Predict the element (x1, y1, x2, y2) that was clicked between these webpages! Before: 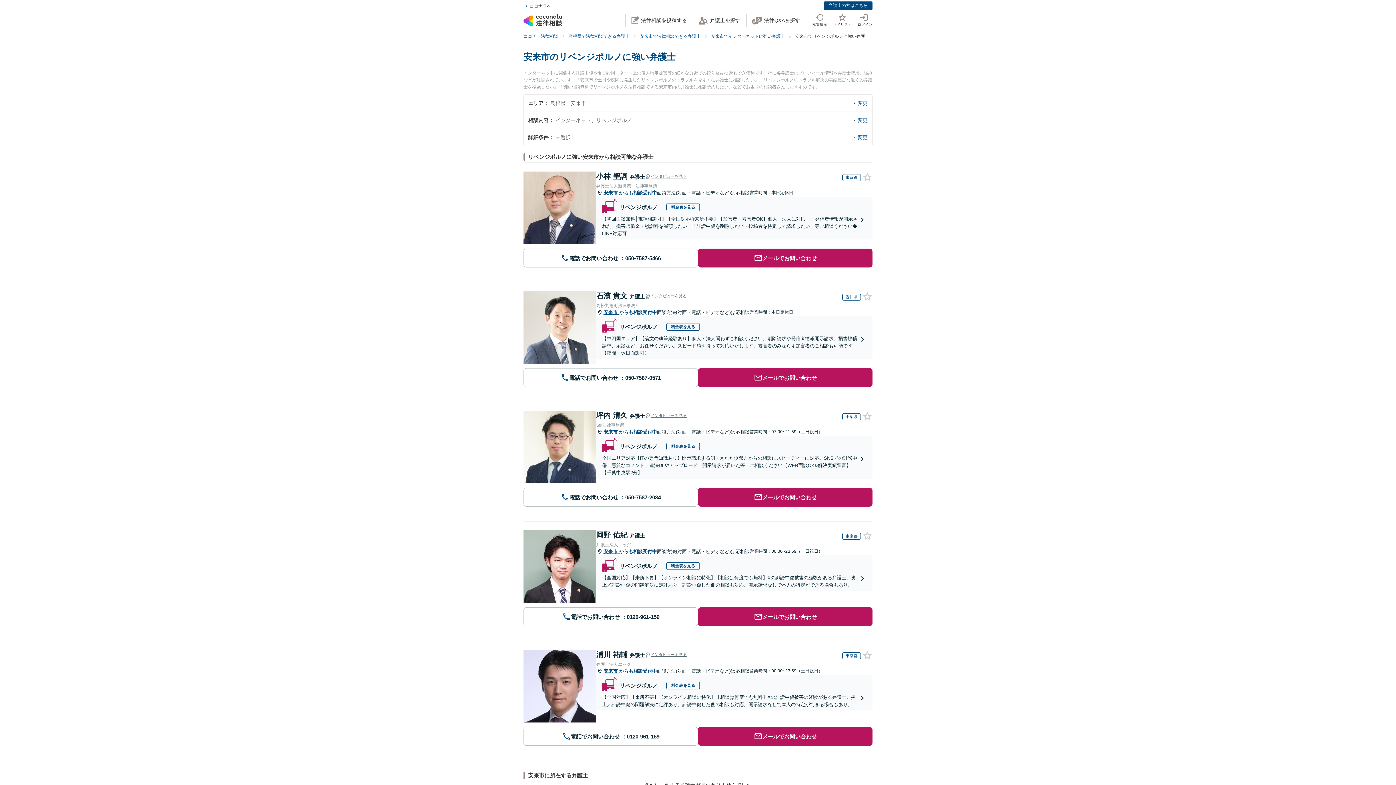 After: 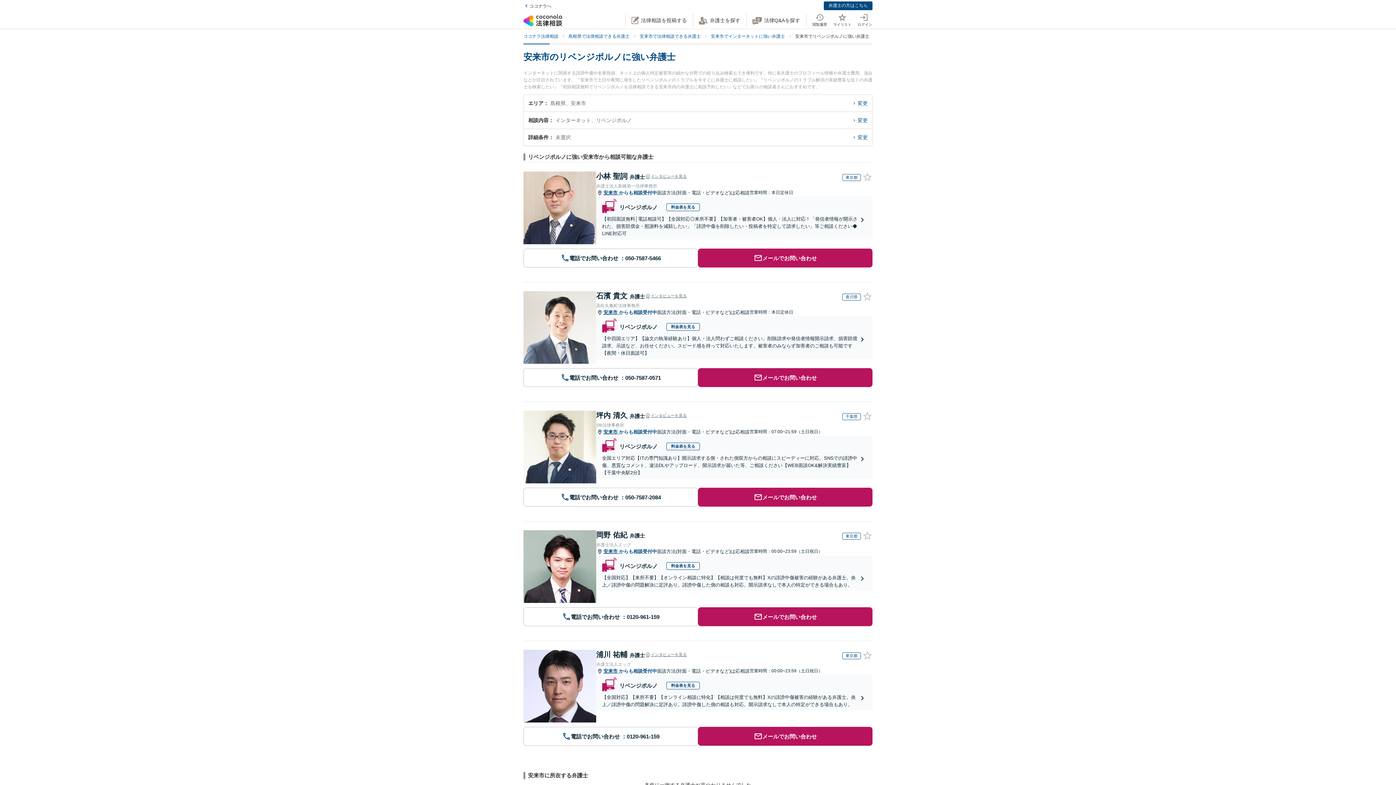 Action: bbox: (645, 652, 686, 658) label: インタビューを見る